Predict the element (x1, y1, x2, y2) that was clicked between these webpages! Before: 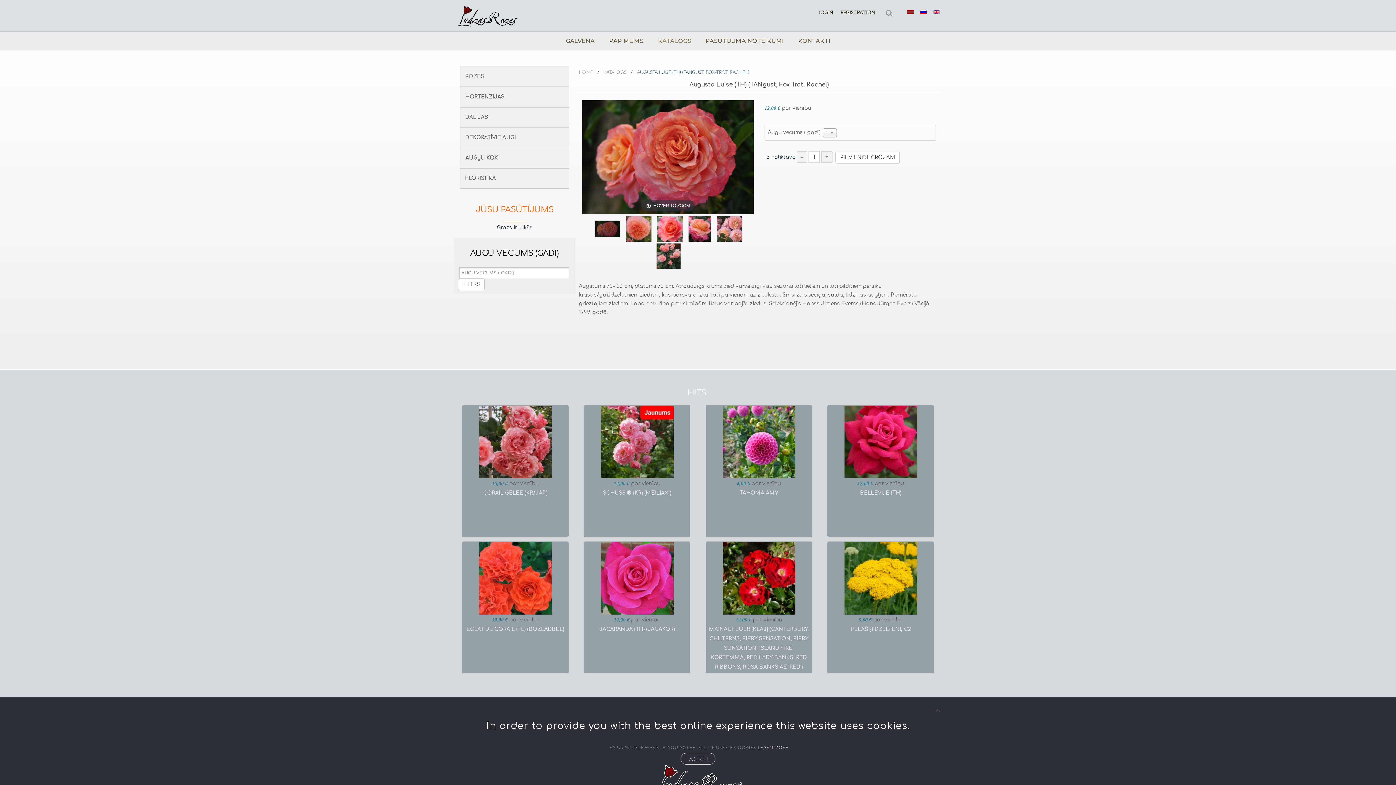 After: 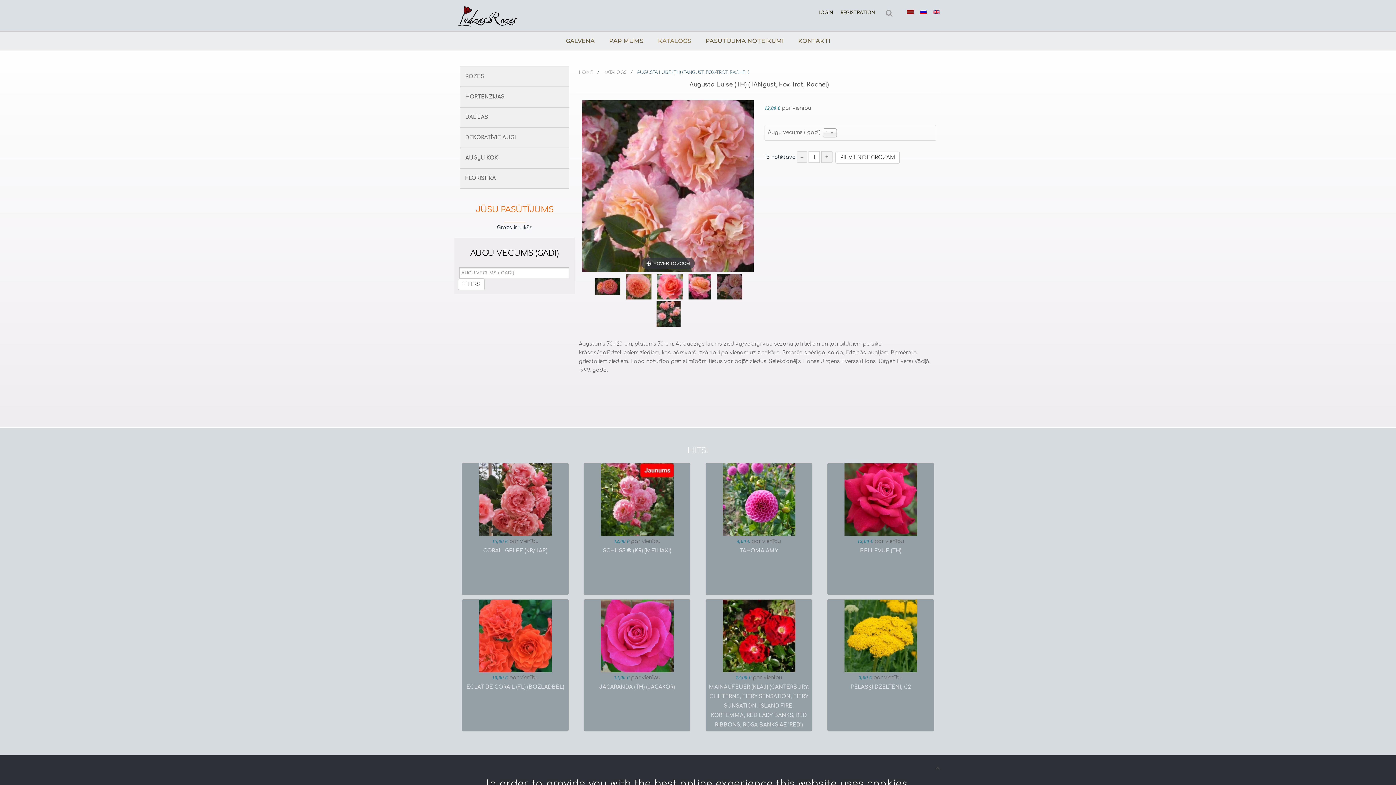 Action: bbox: (715, 217, 742, 241)